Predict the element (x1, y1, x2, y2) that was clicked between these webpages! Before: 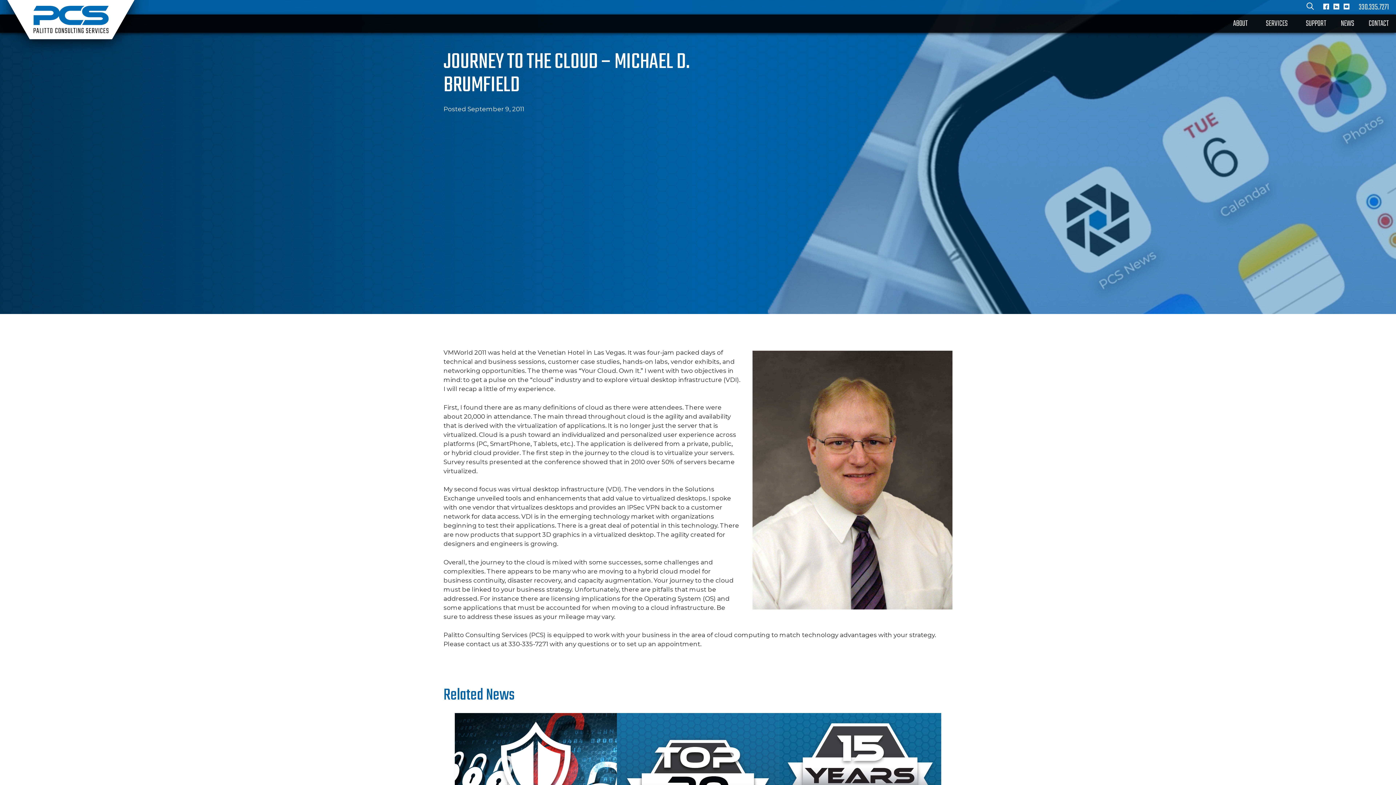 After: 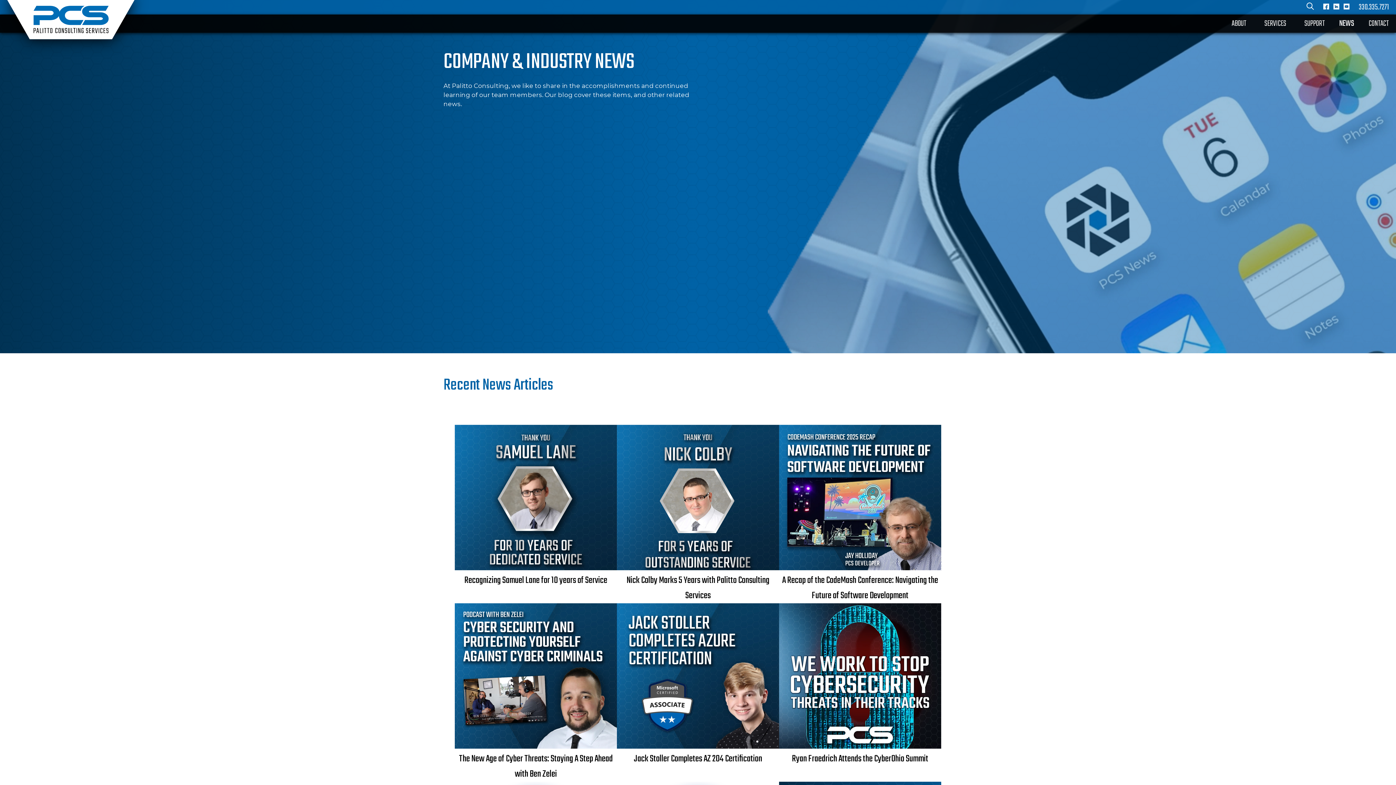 Action: bbox: (1333, 14, 1361, 32) label: NEWS